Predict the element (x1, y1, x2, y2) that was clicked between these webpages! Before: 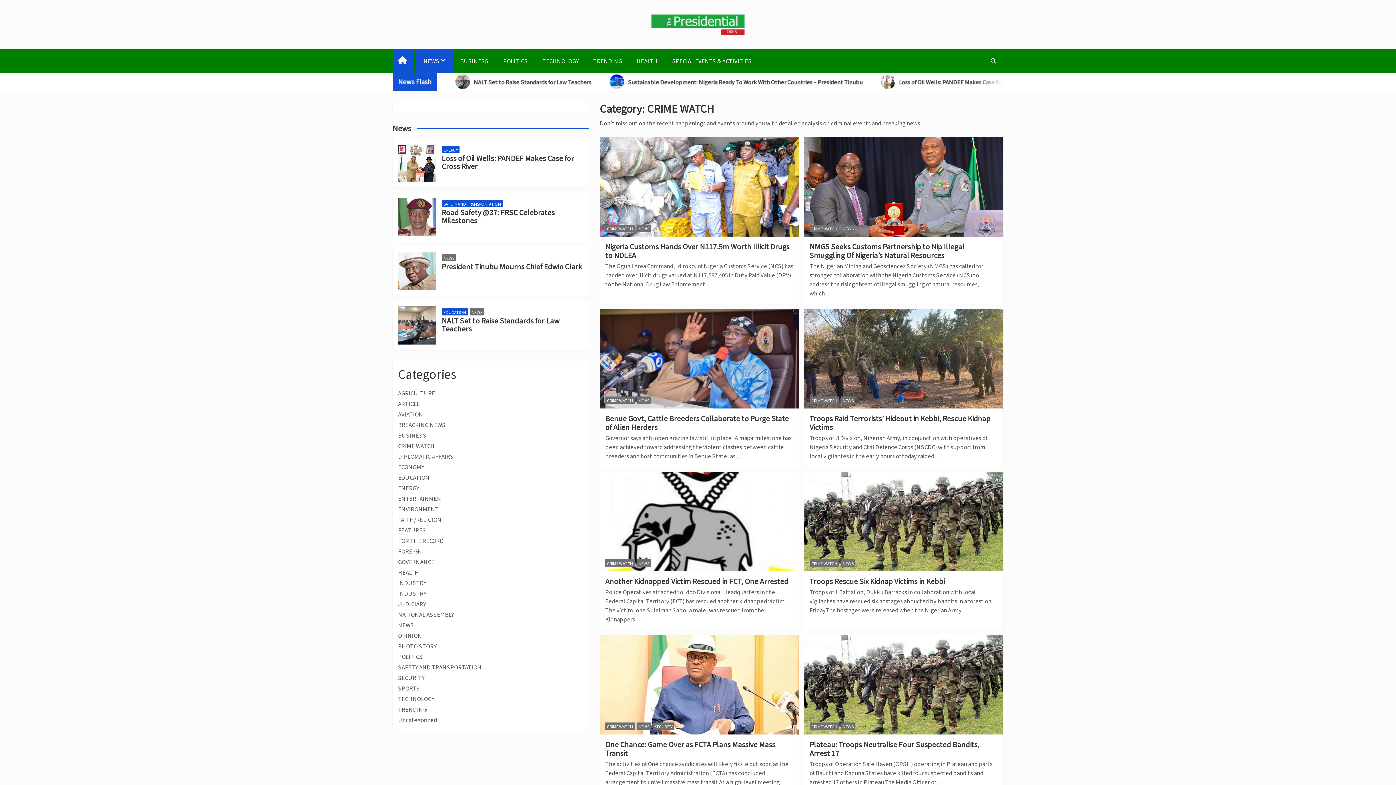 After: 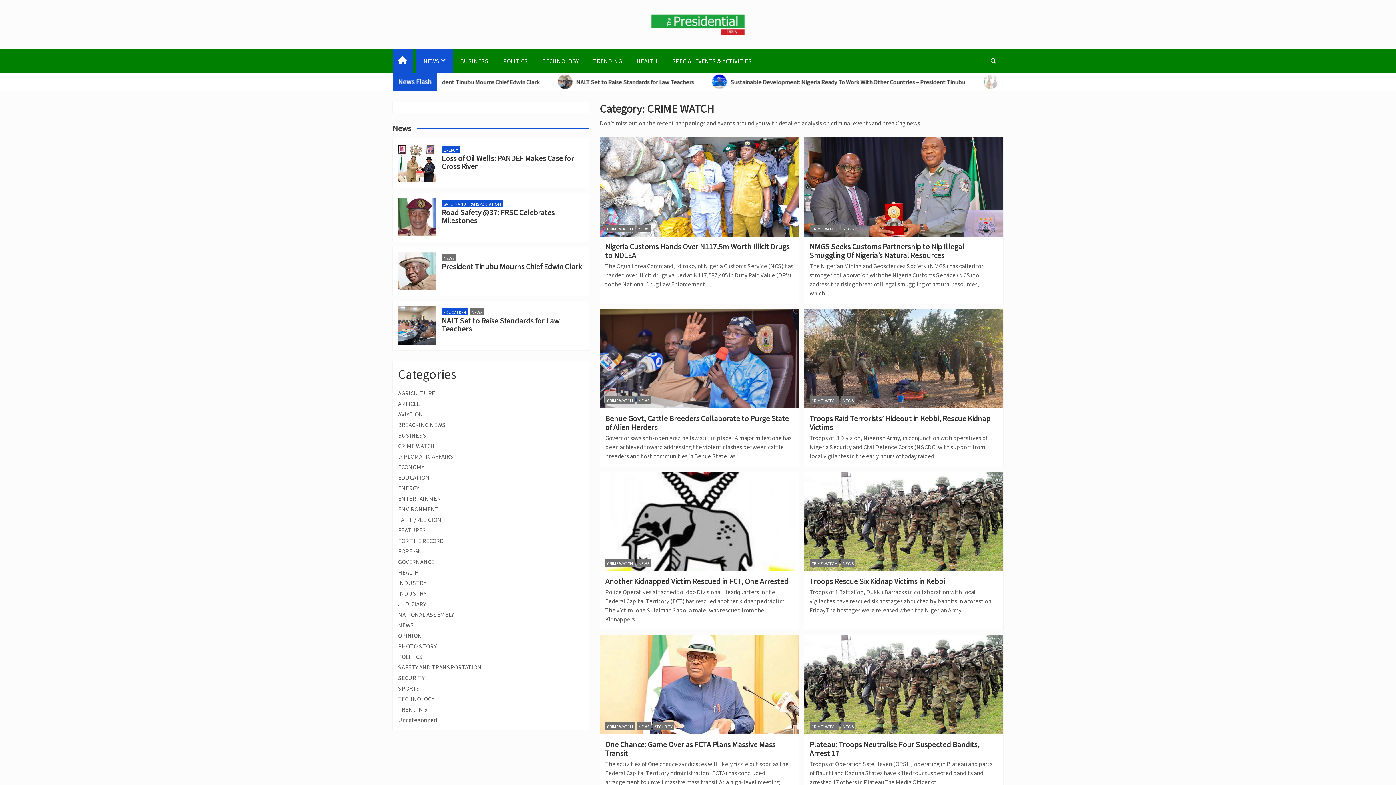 Action: label: CRIME WATCH bbox: (605, 224, 634, 231)